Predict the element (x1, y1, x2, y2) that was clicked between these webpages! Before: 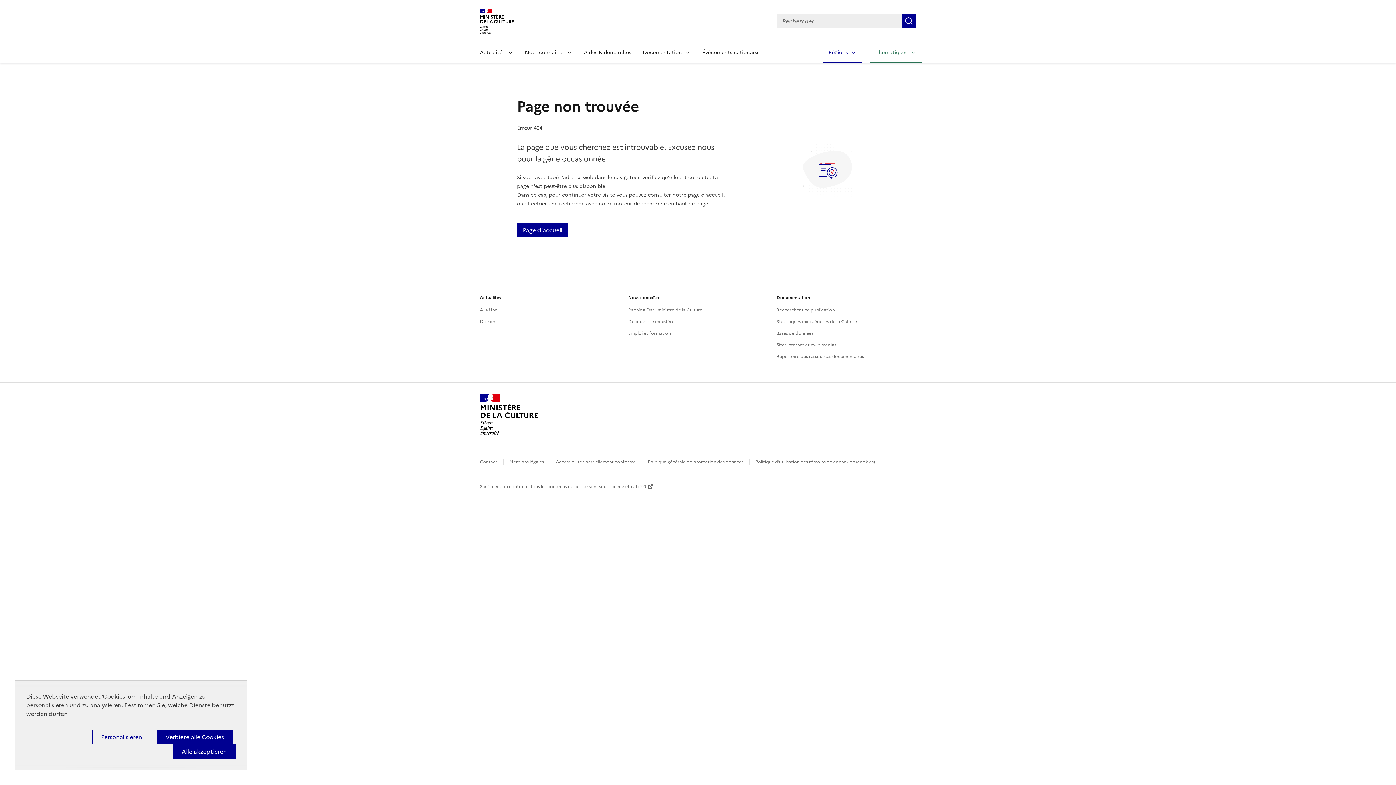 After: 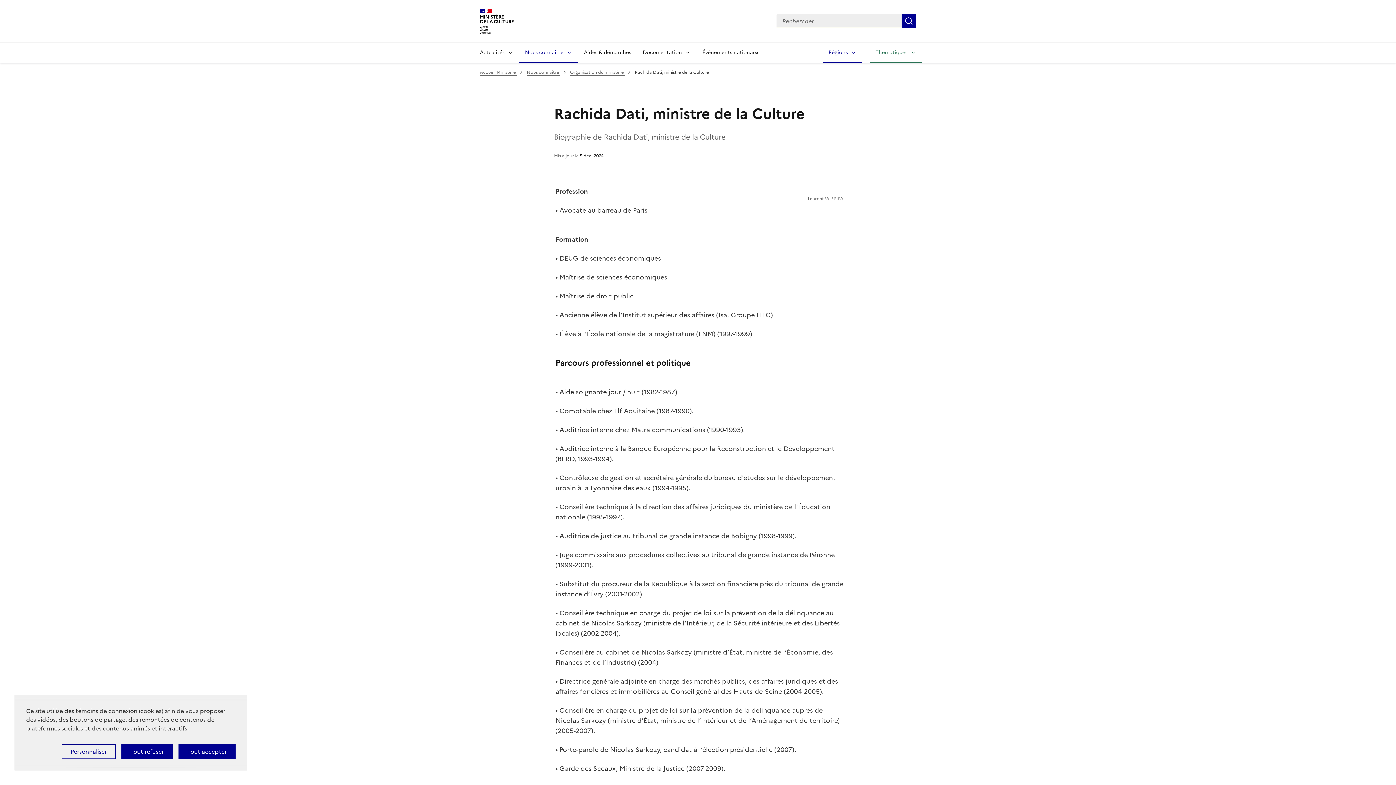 Action: bbox: (628, 306, 702, 313) label: Rachida Dati, ministre de la Culture